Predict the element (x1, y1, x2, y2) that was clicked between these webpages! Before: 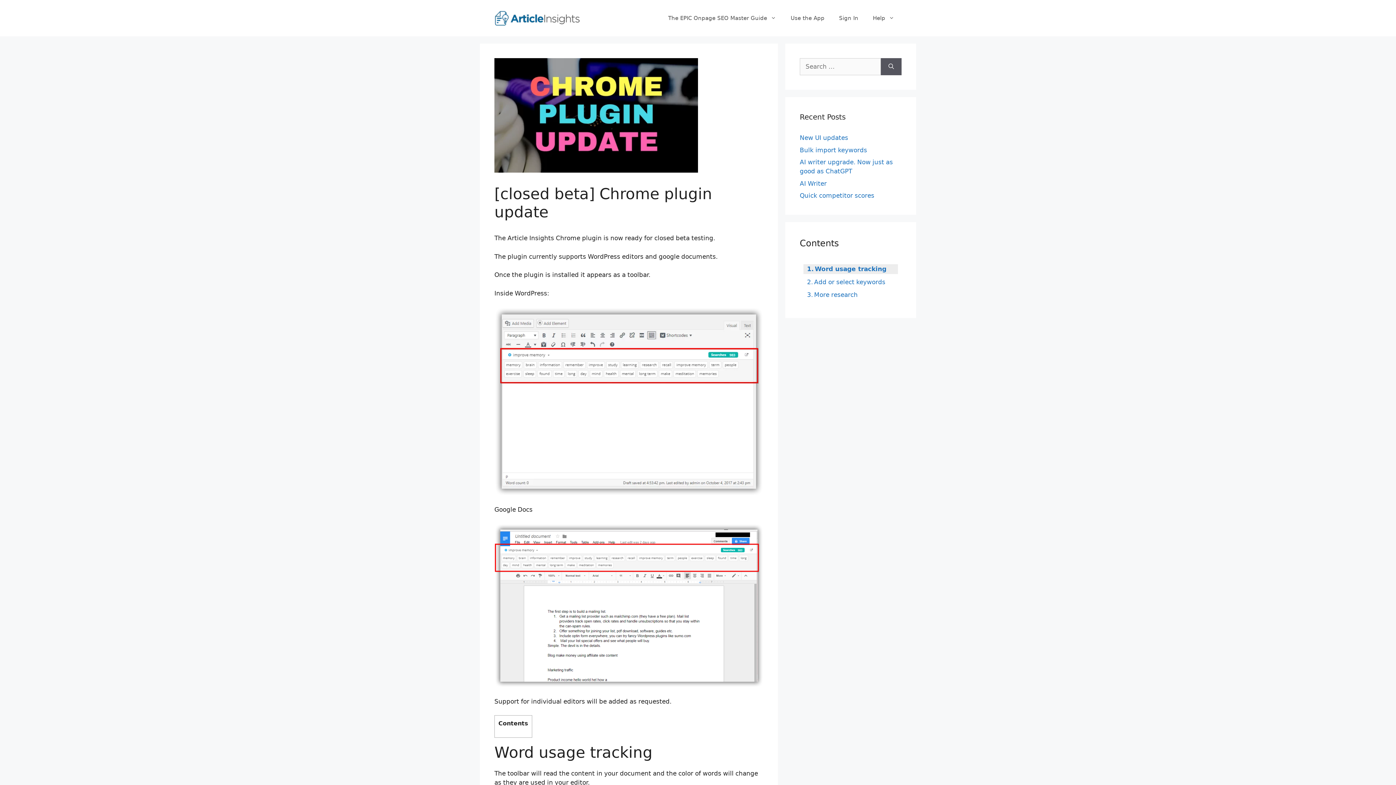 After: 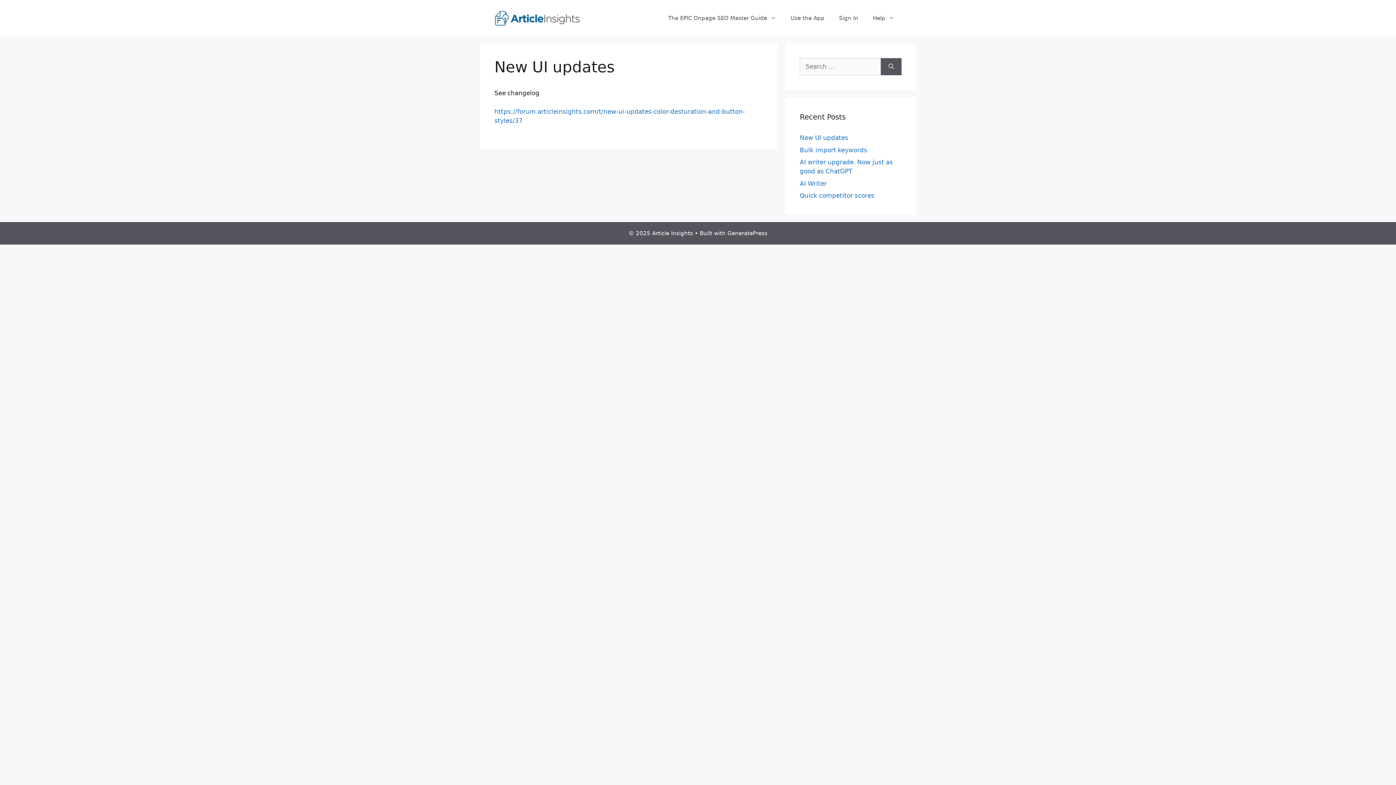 Action: bbox: (800, 134, 848, 141) label: New UI updates